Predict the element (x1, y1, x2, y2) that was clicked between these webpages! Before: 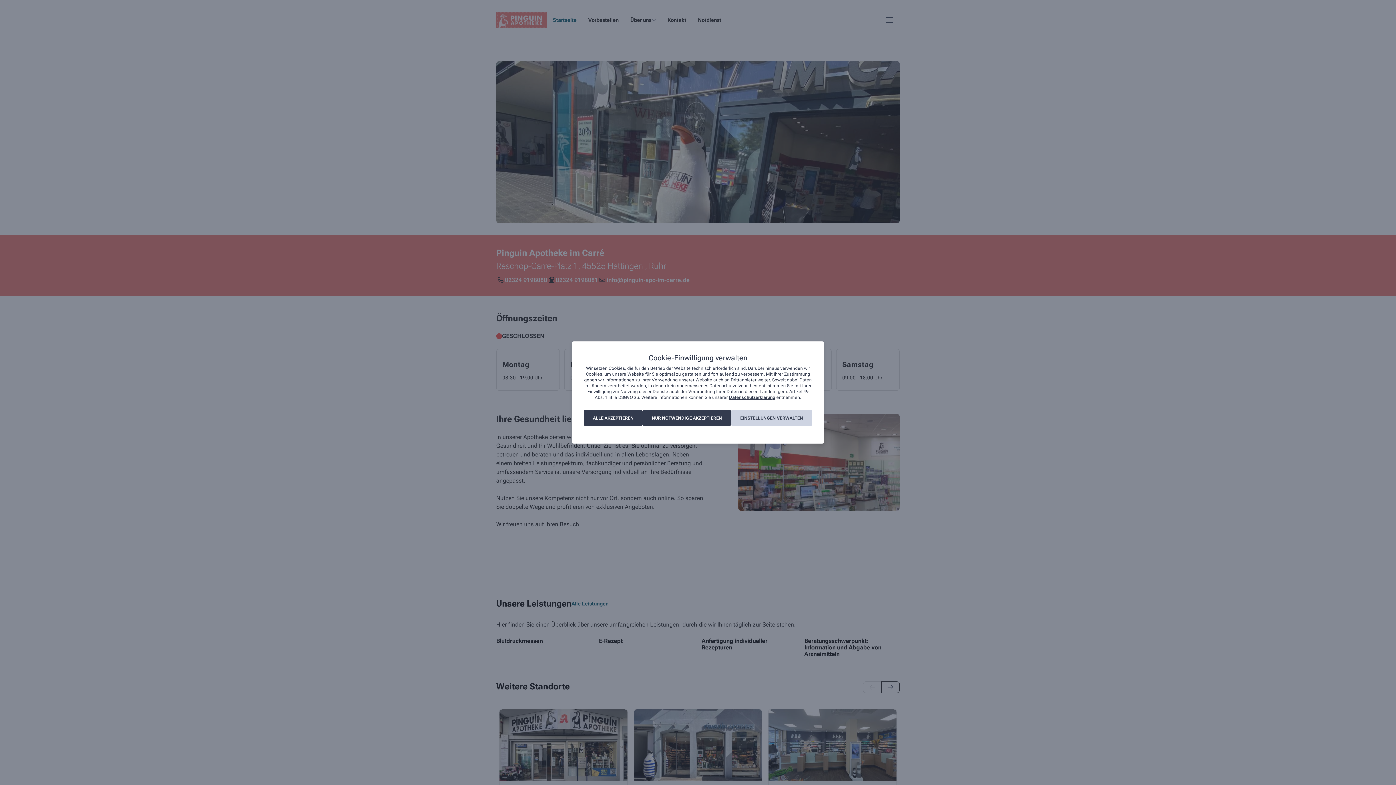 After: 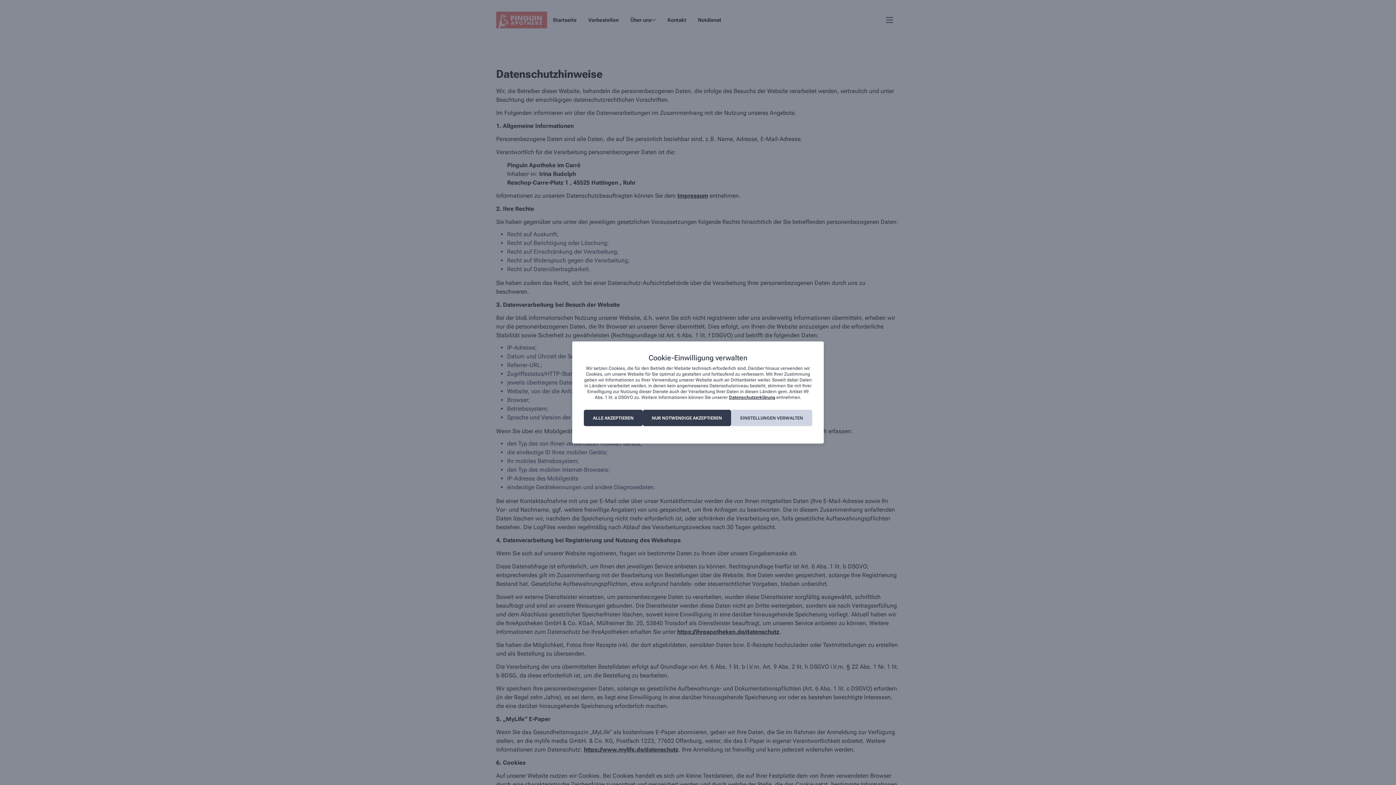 Action: label: Datenschutzerklärung bbox: (729, 395, 775, 400)